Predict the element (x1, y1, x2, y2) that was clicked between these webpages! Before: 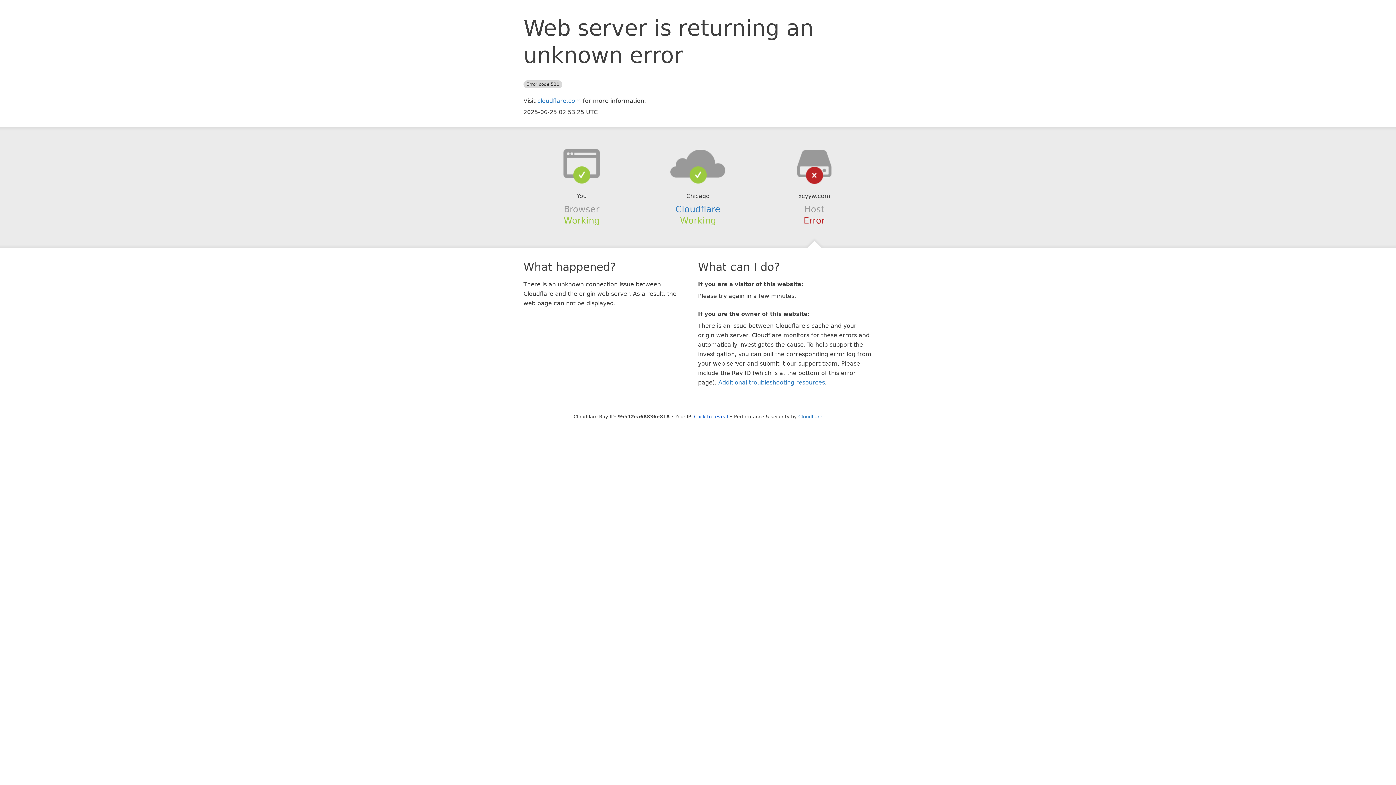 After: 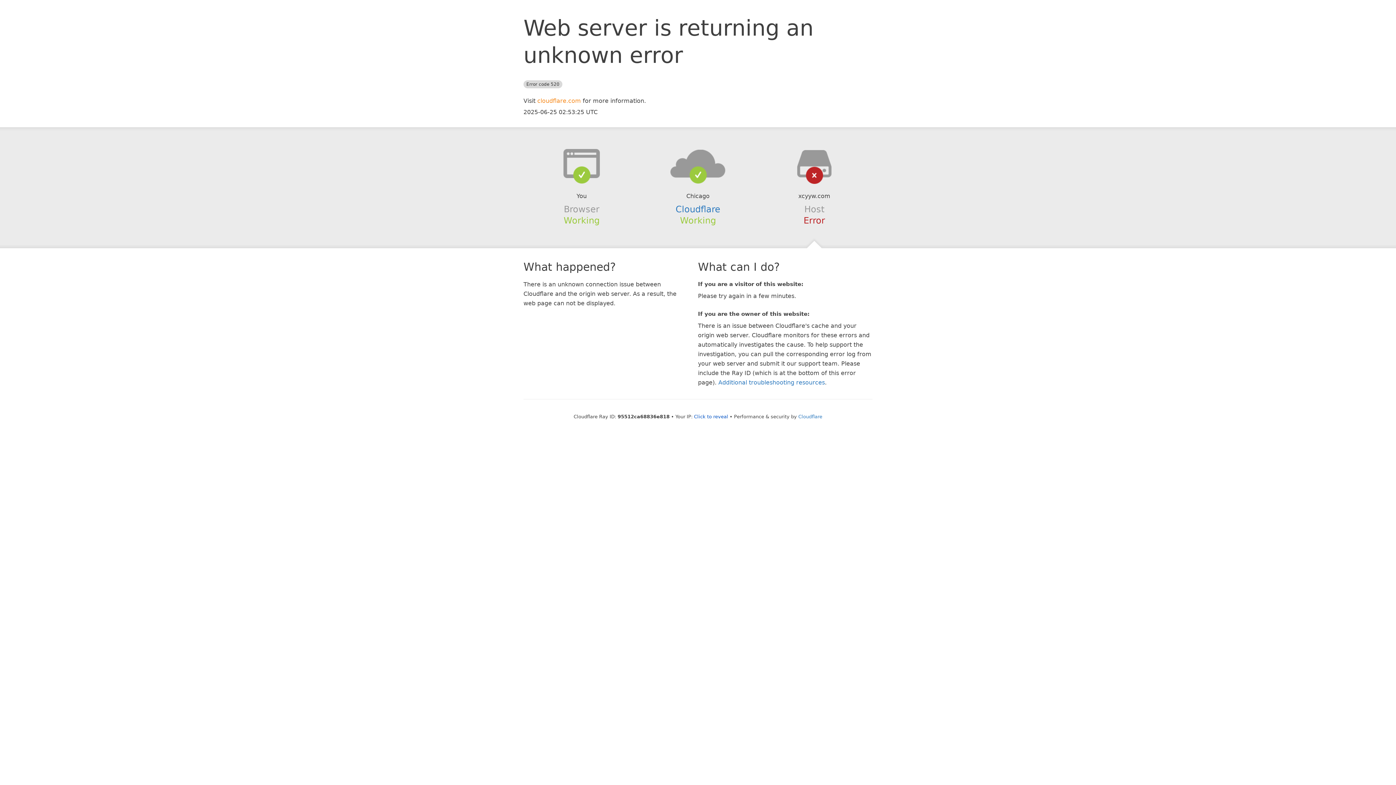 Action: bbox: (537, 97, 581, 104) label: cloudflare.com